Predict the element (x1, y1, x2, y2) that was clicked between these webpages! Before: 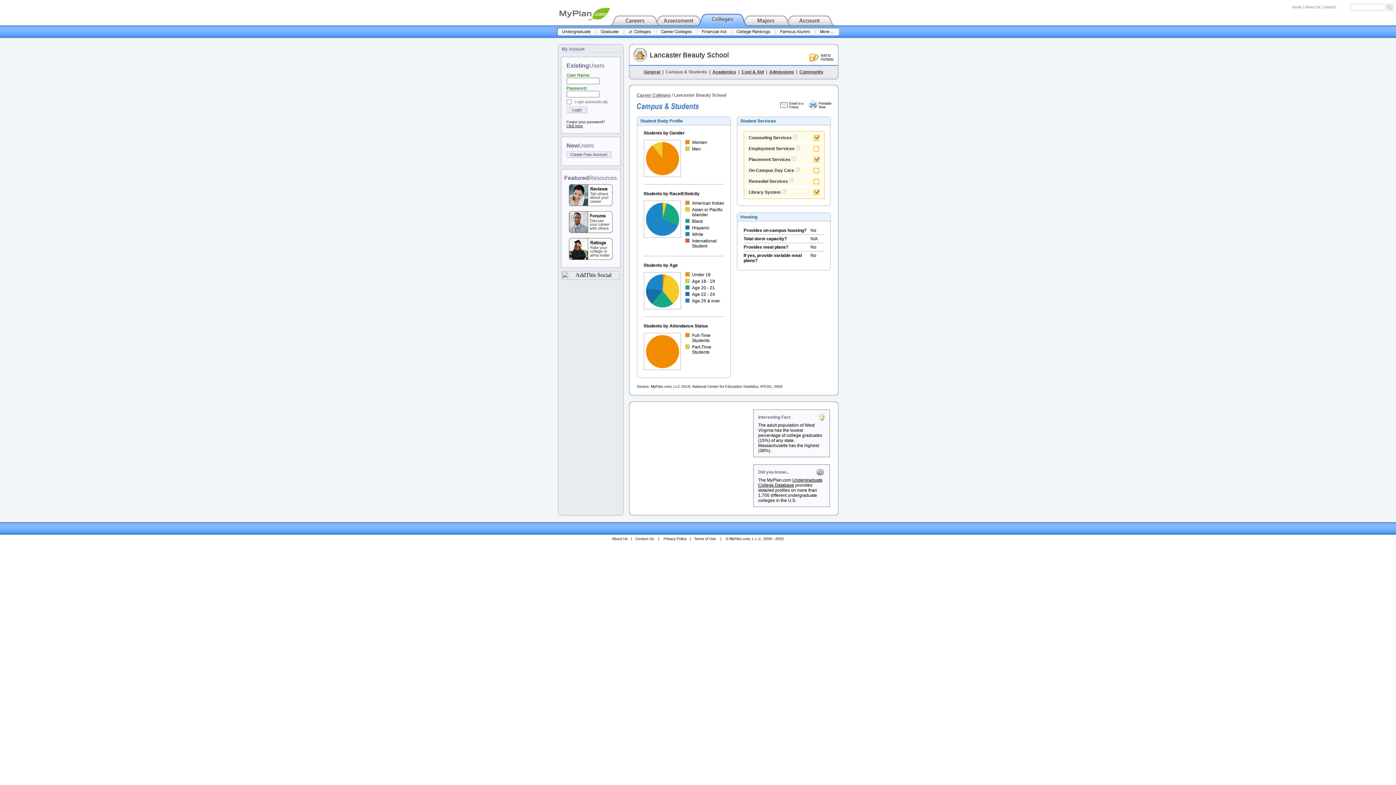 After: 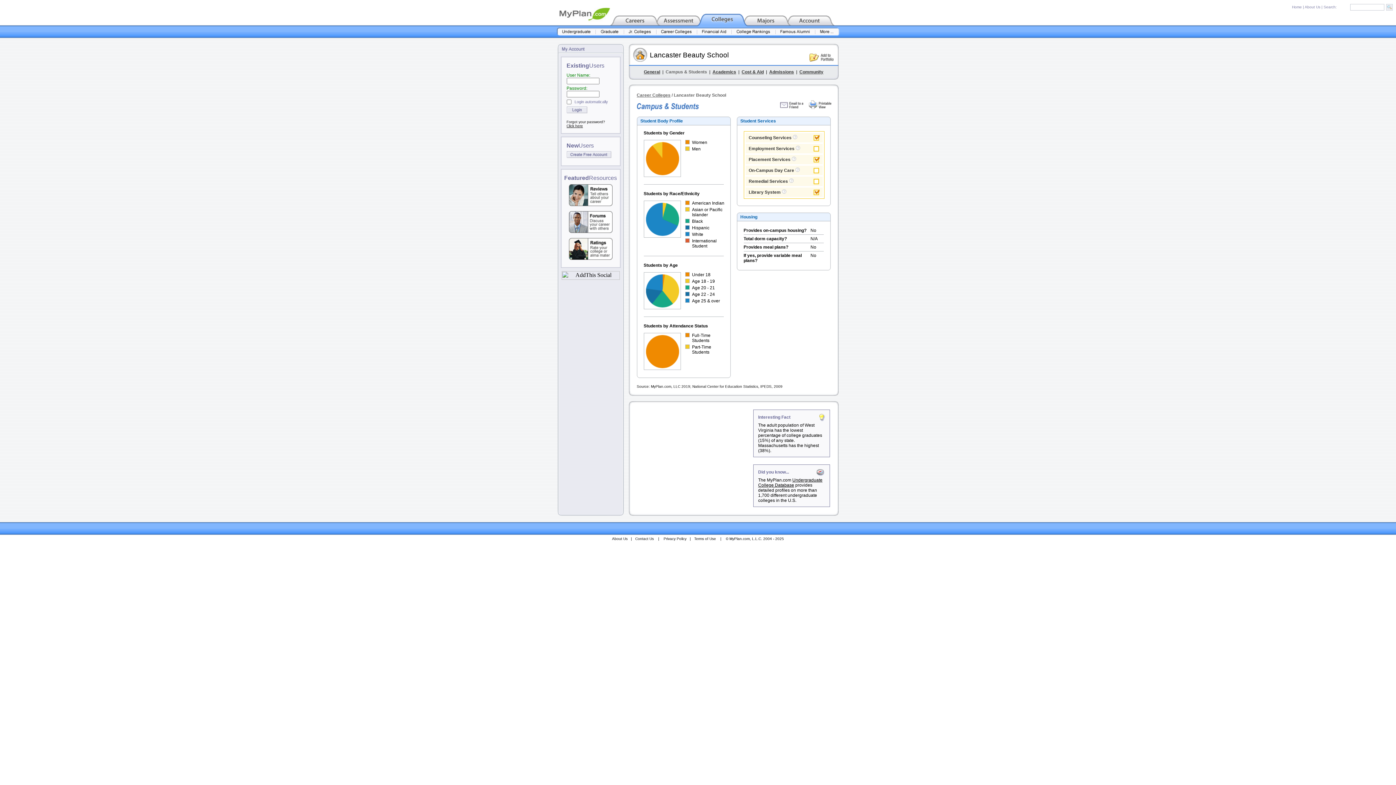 Action: bbox: (809, 56, 833, 62)